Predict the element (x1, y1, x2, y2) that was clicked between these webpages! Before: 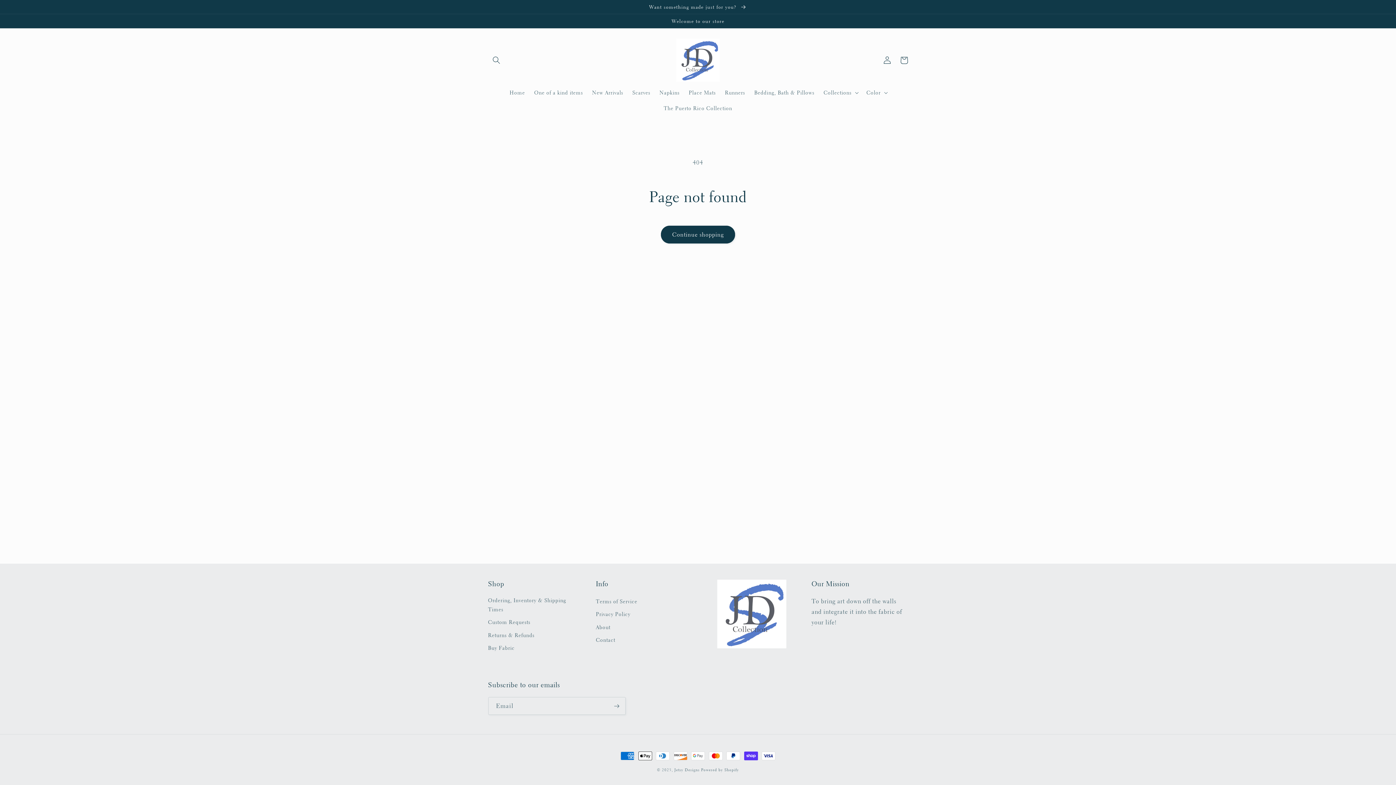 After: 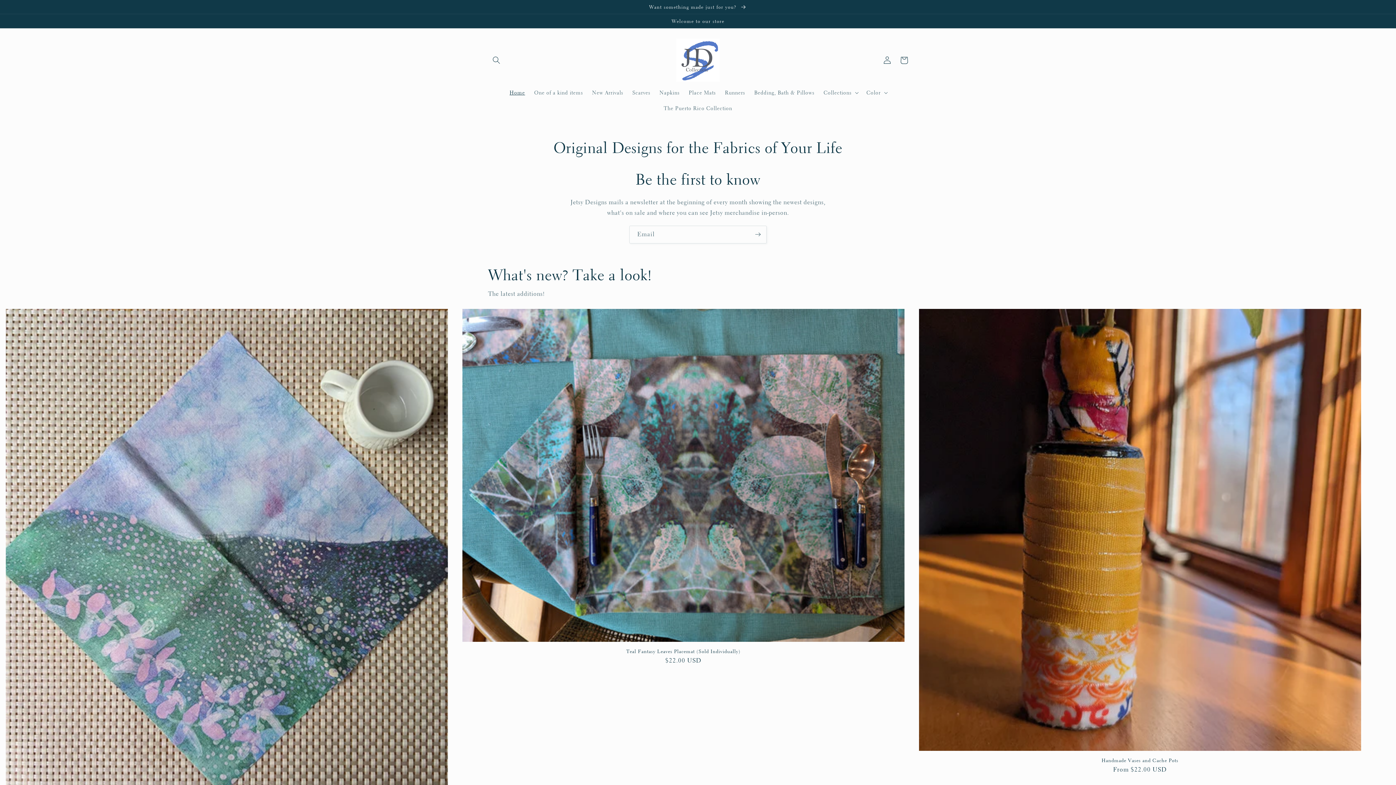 Action: bbox: (674, 767, 699, 773) label: Jetsy Designs